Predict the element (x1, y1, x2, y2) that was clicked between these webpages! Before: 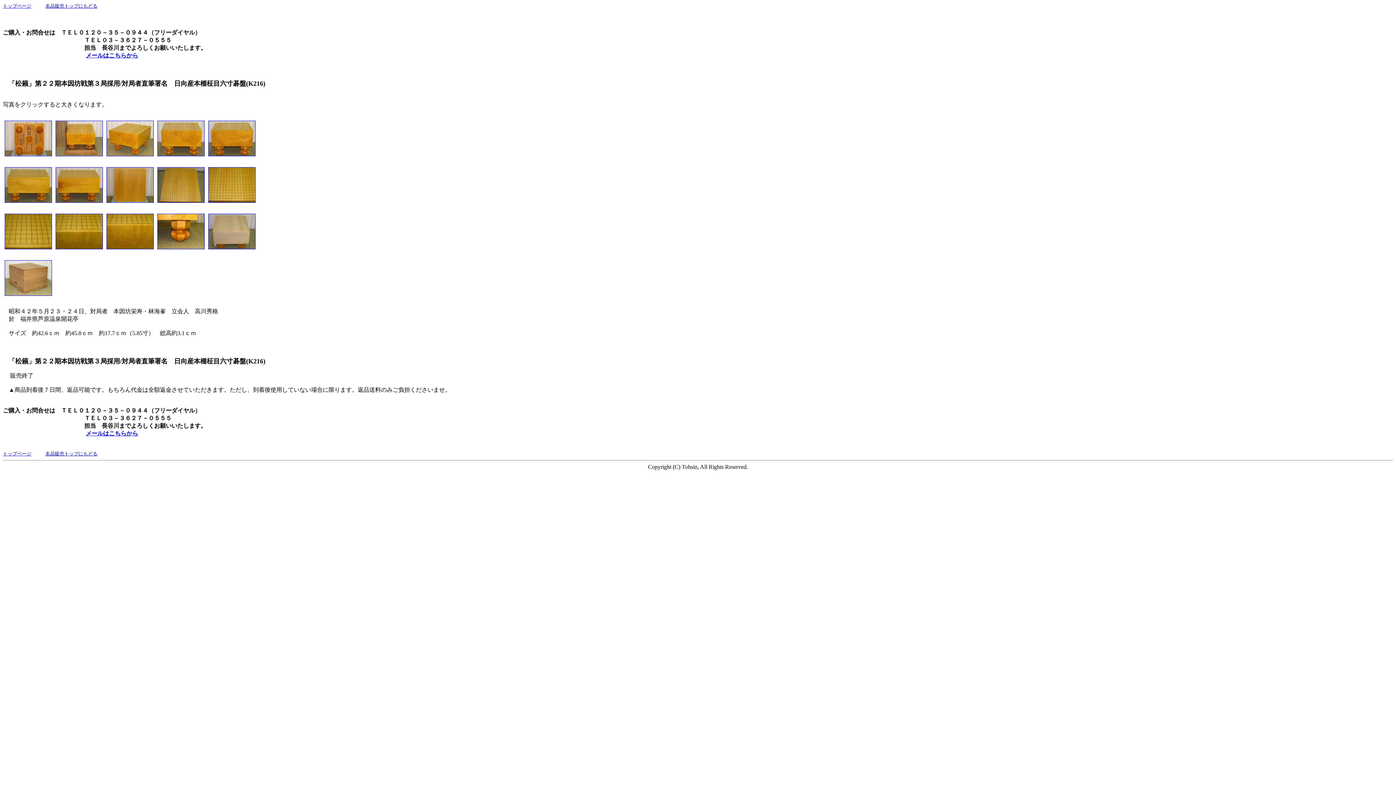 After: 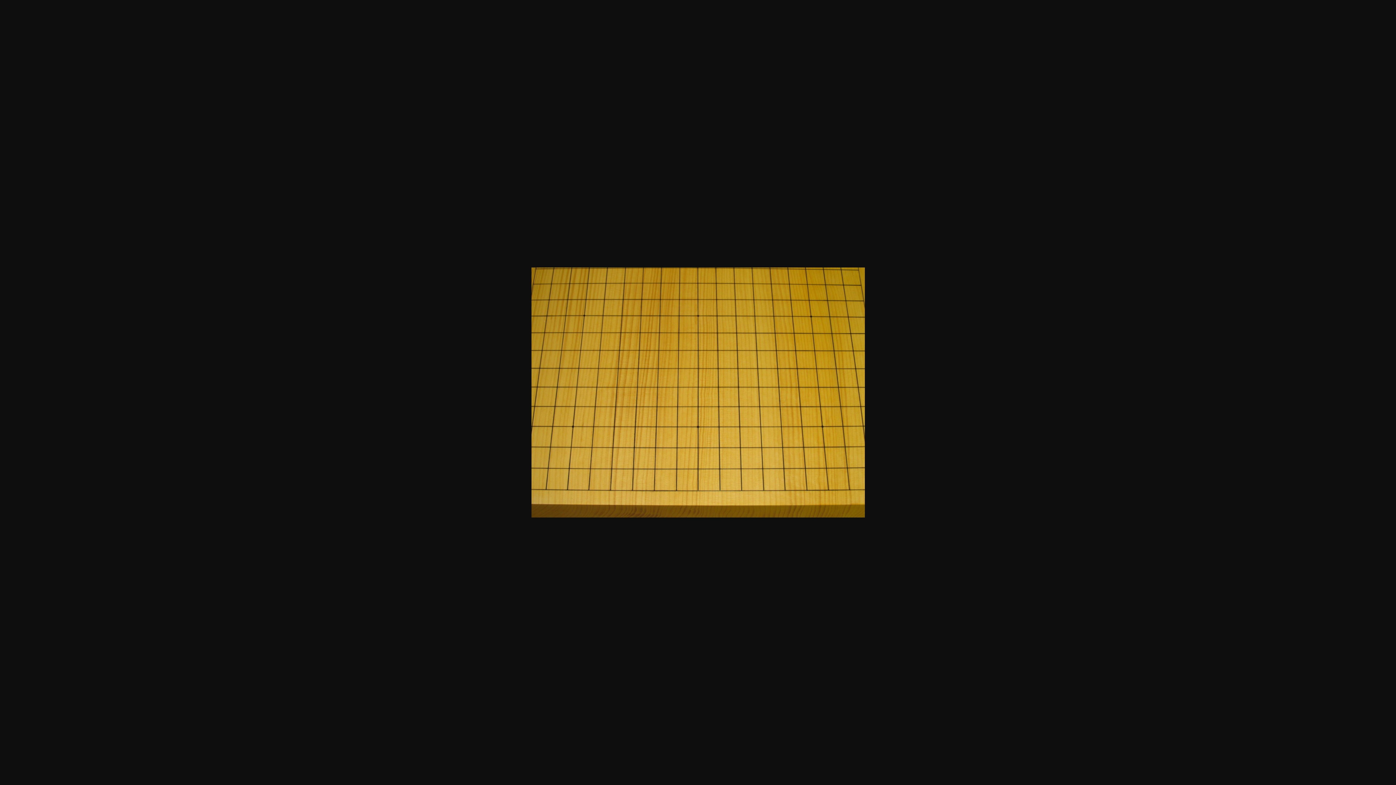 Action: bbox: (208, 197, 255, 204)